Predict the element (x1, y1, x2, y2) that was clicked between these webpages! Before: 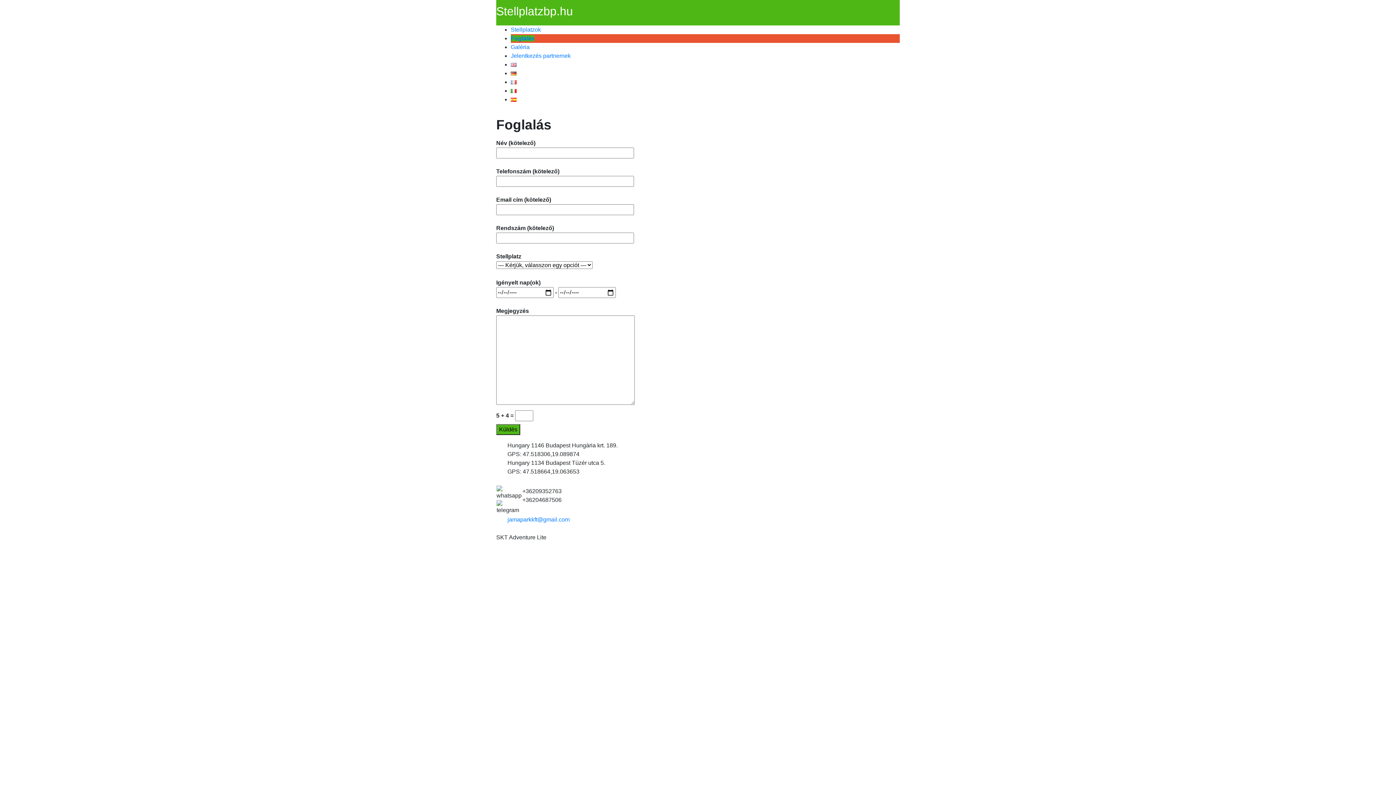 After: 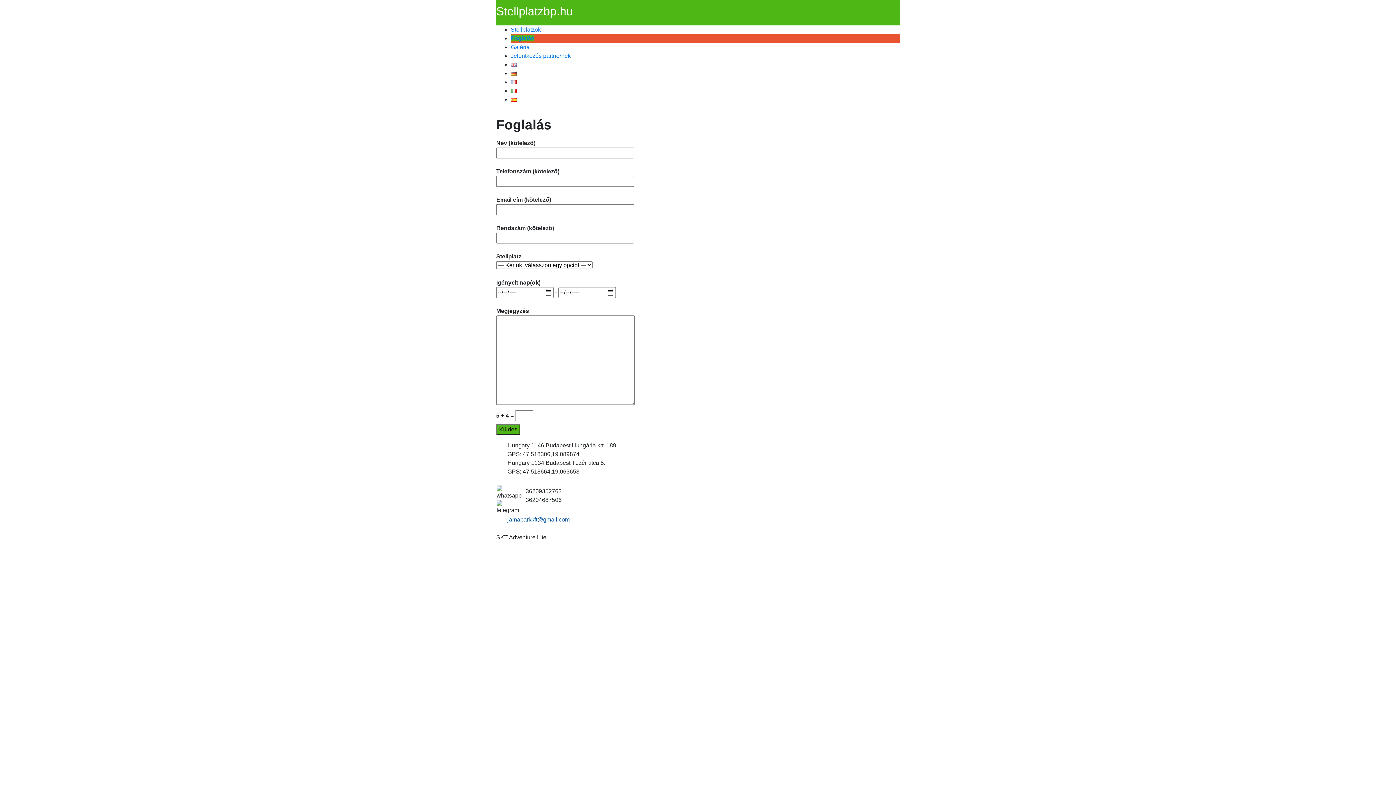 Action: label: jamaparkkft@gmail.com bbox: (507, 516, 569, 522)